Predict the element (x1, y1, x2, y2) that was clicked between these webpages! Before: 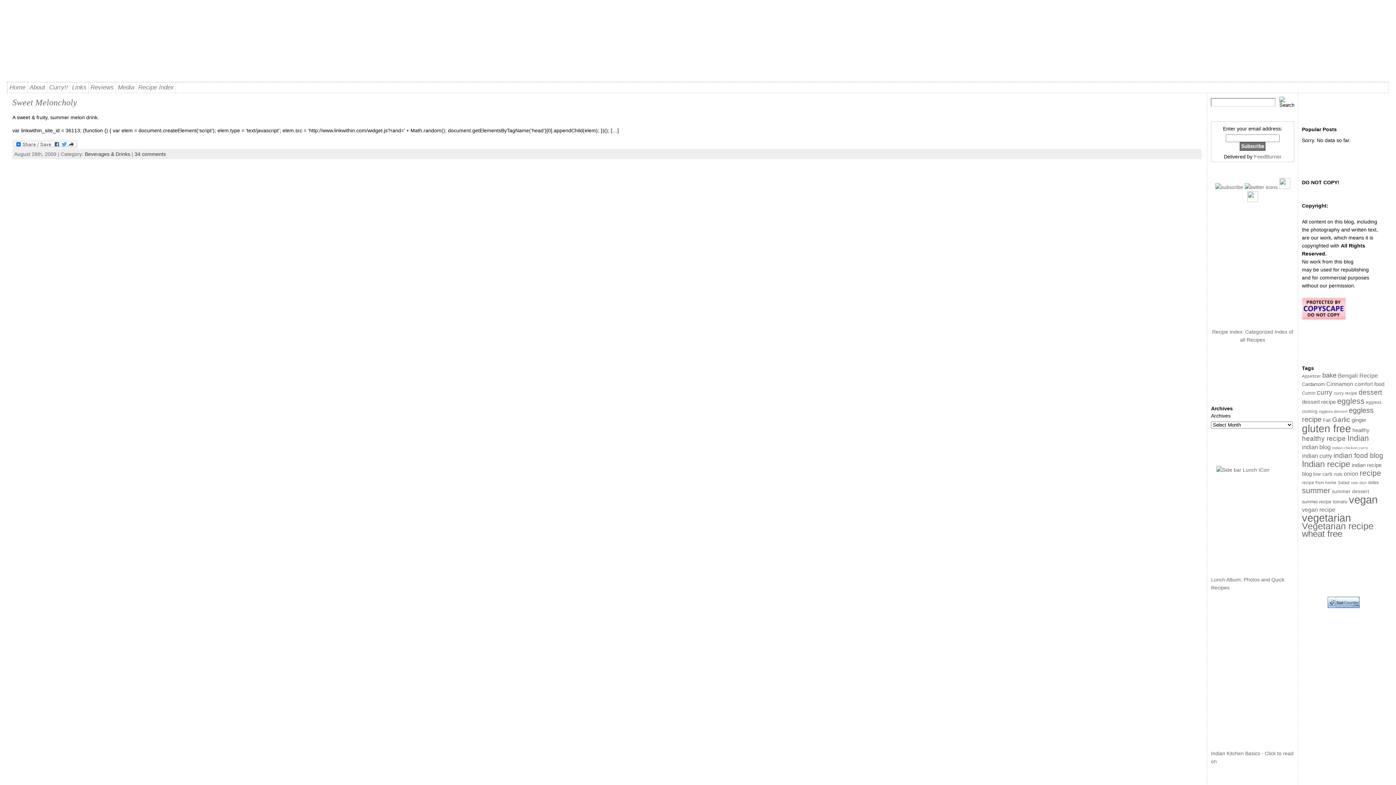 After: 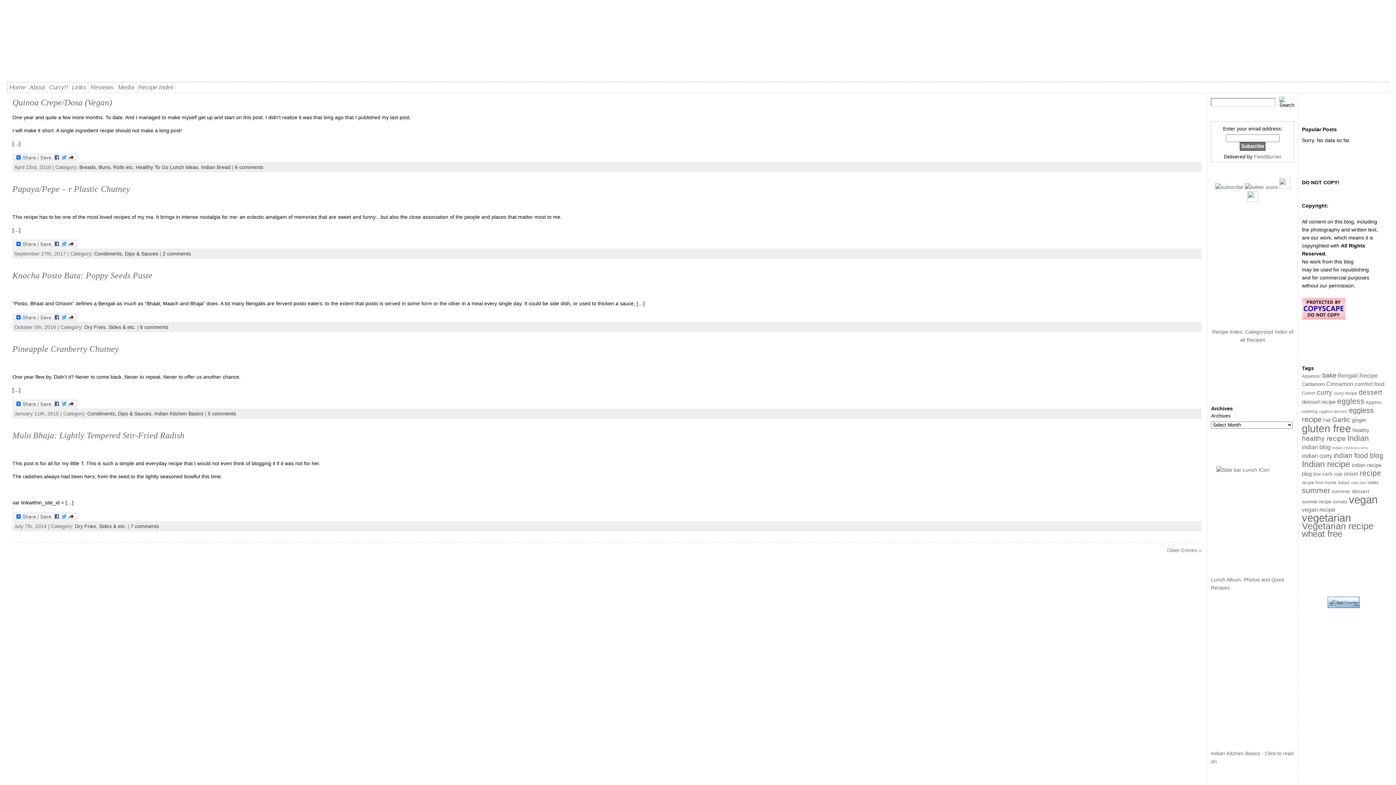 Action: bbox: (1302, 459, 1350, 469) label: Indian recipe (83 items)